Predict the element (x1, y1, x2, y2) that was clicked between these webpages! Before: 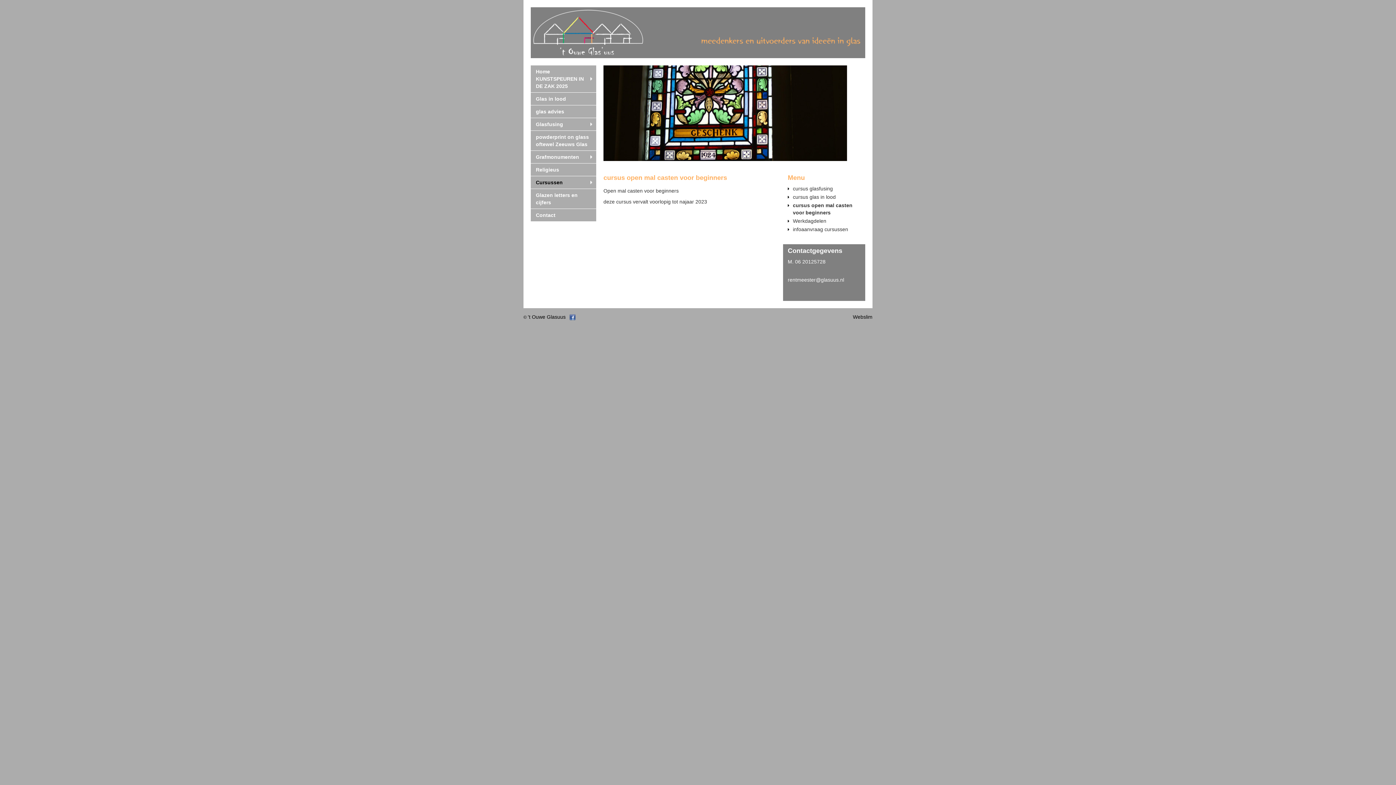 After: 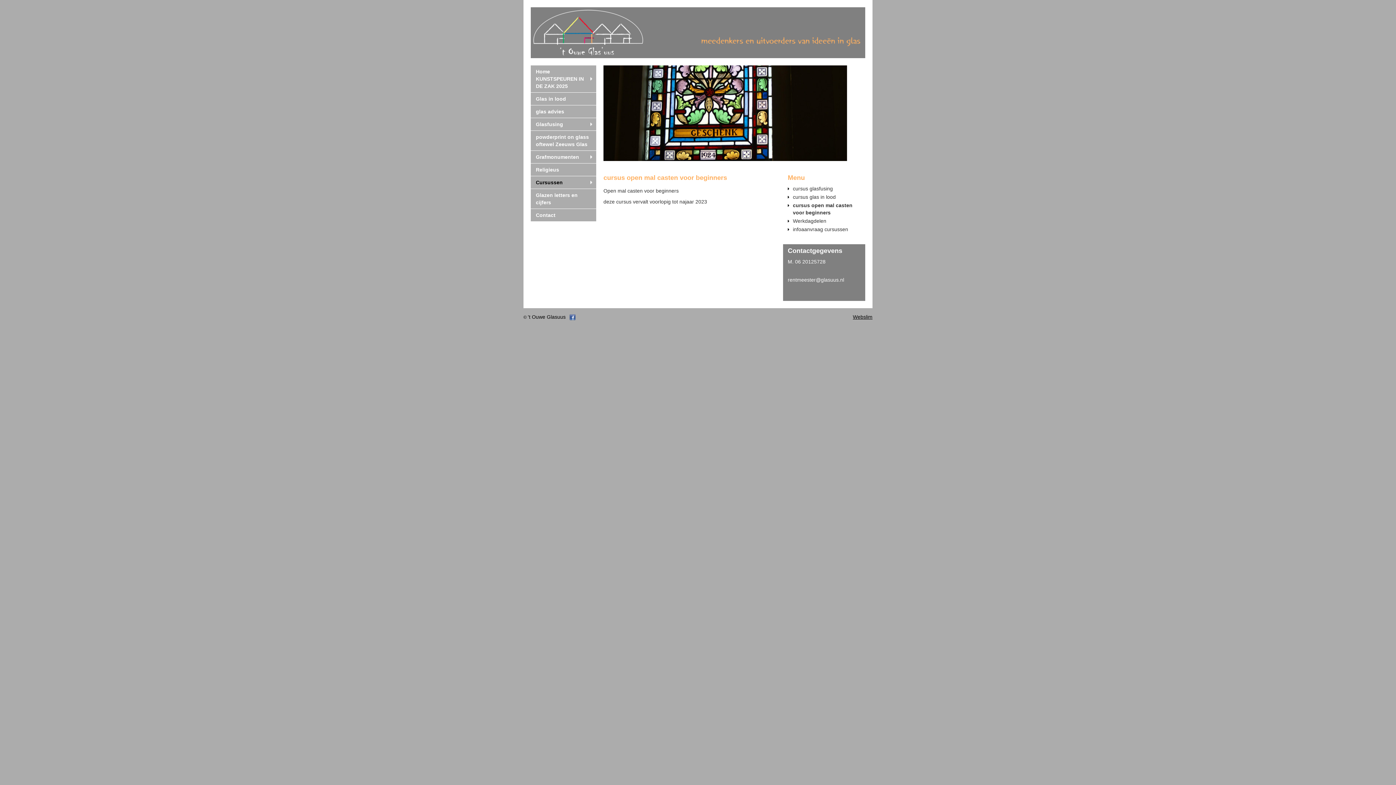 Action: bbox: (853, 314, 872, 320) label: Webslim